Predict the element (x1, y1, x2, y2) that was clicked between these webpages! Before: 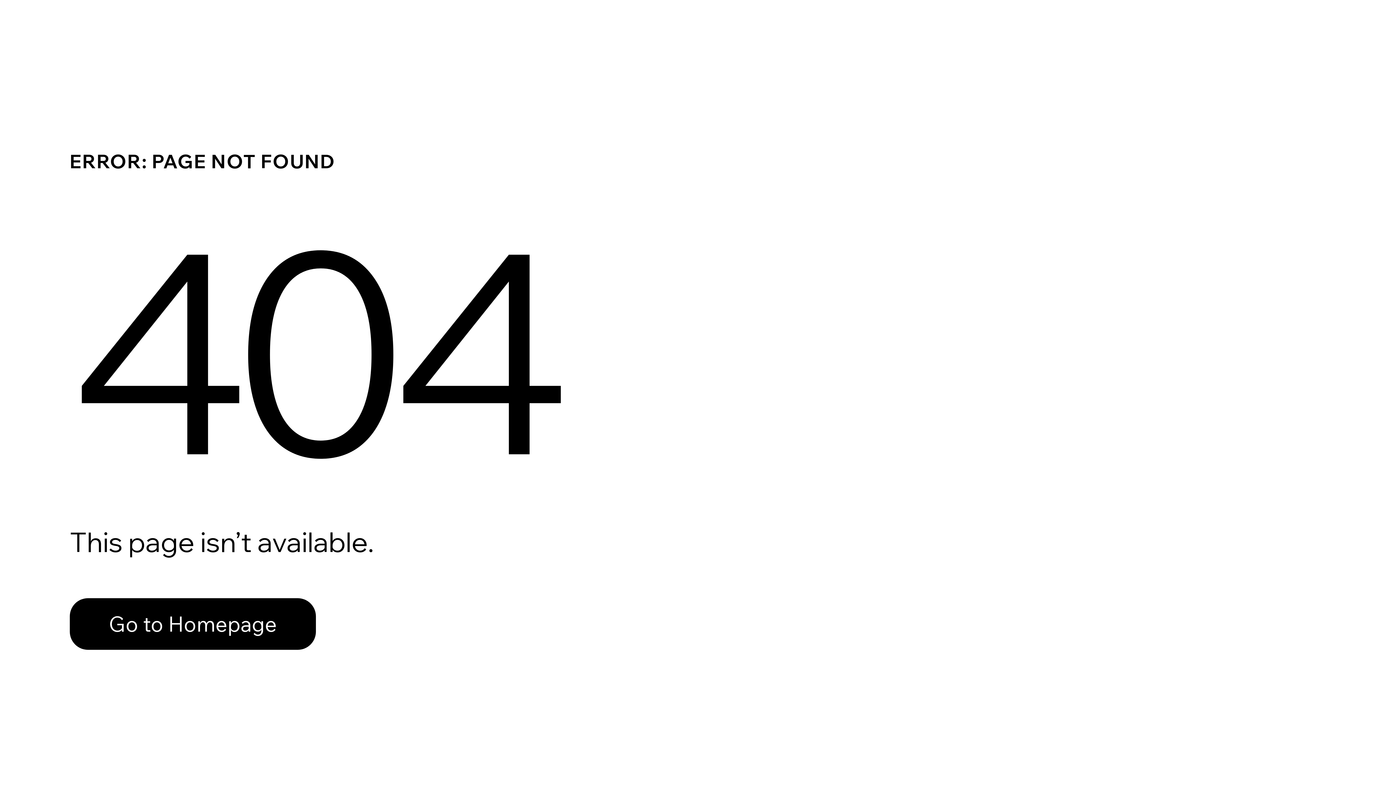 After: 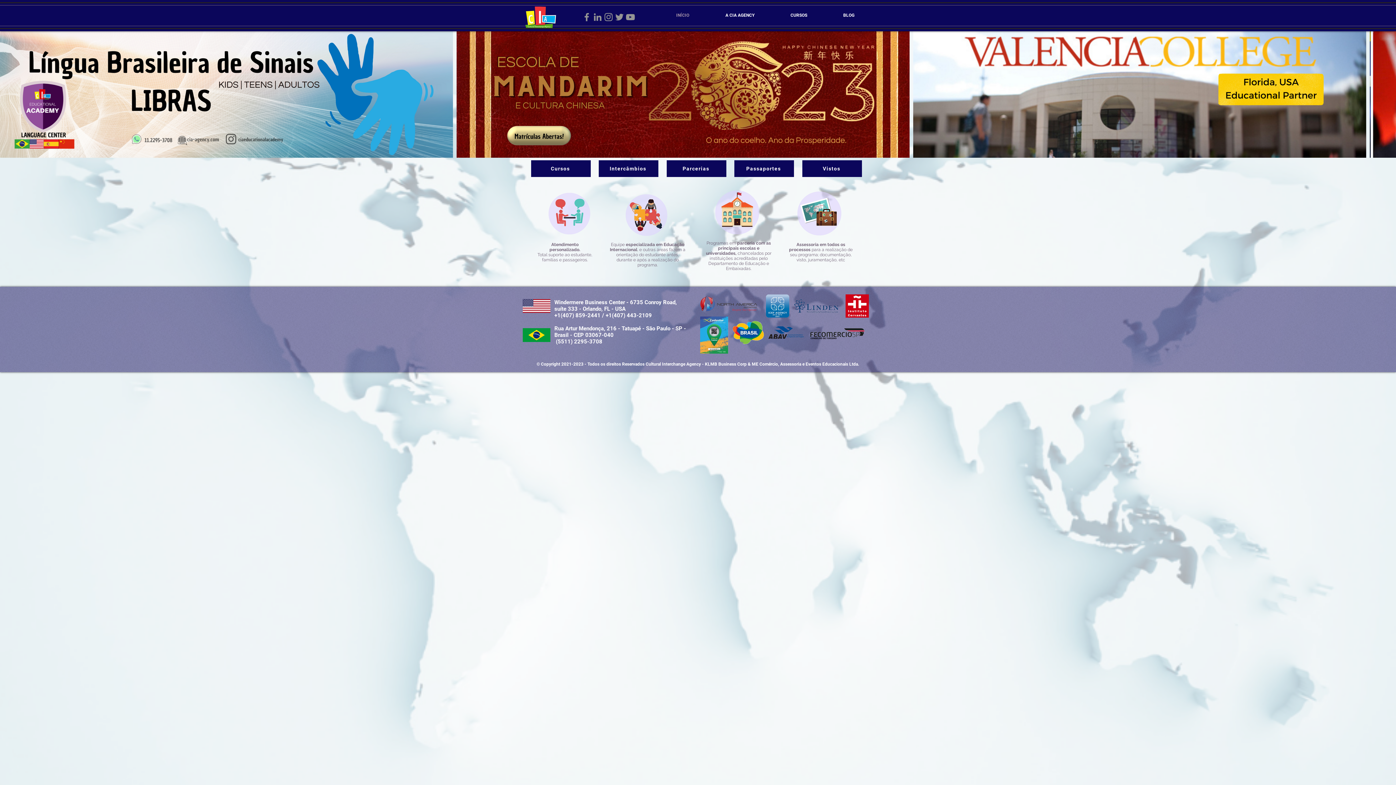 Action: label: Go to Homepage bbox: (69, 598, 316, 650)